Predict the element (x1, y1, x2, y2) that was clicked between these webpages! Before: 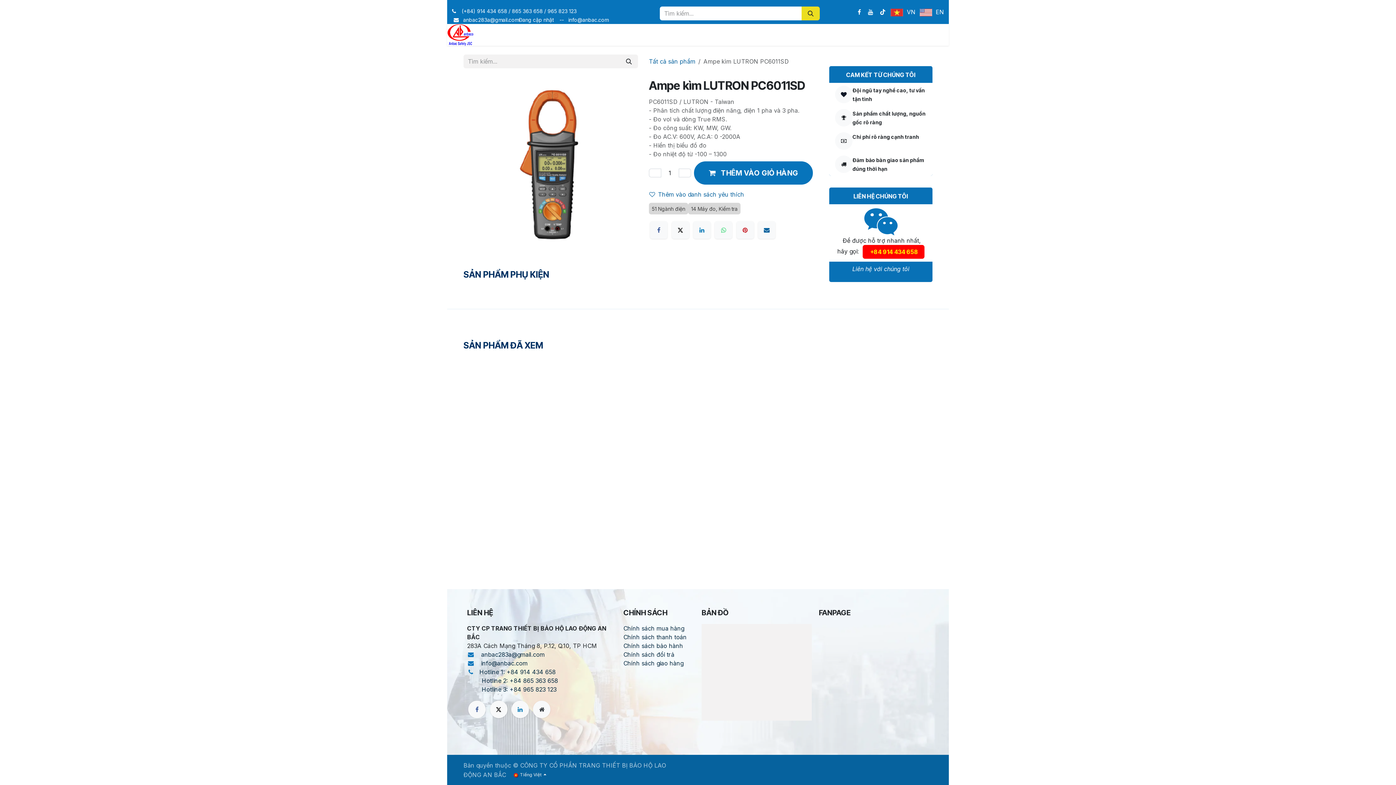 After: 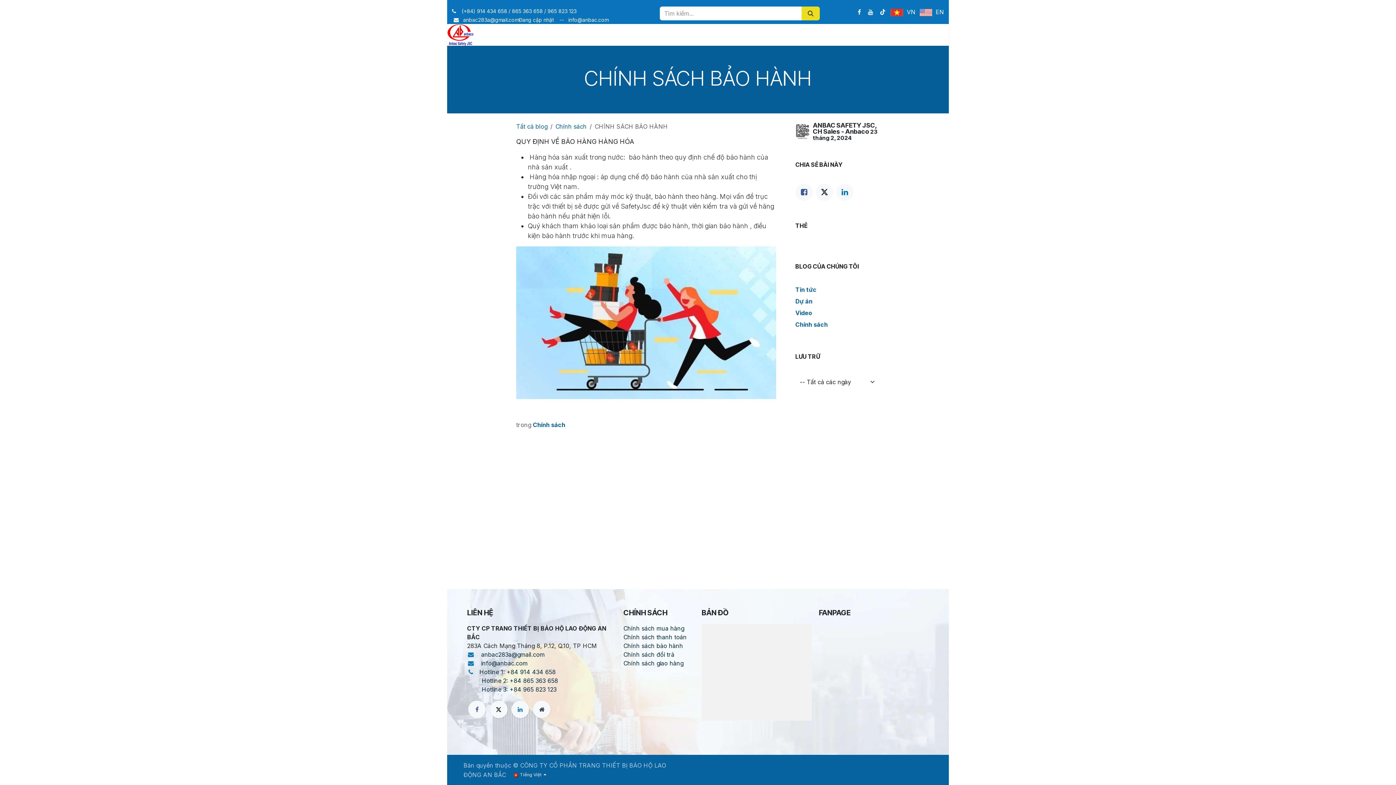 Action: bbox: (623, 642, 683, 649) label: ﻿Chính sách bảo hành﻿